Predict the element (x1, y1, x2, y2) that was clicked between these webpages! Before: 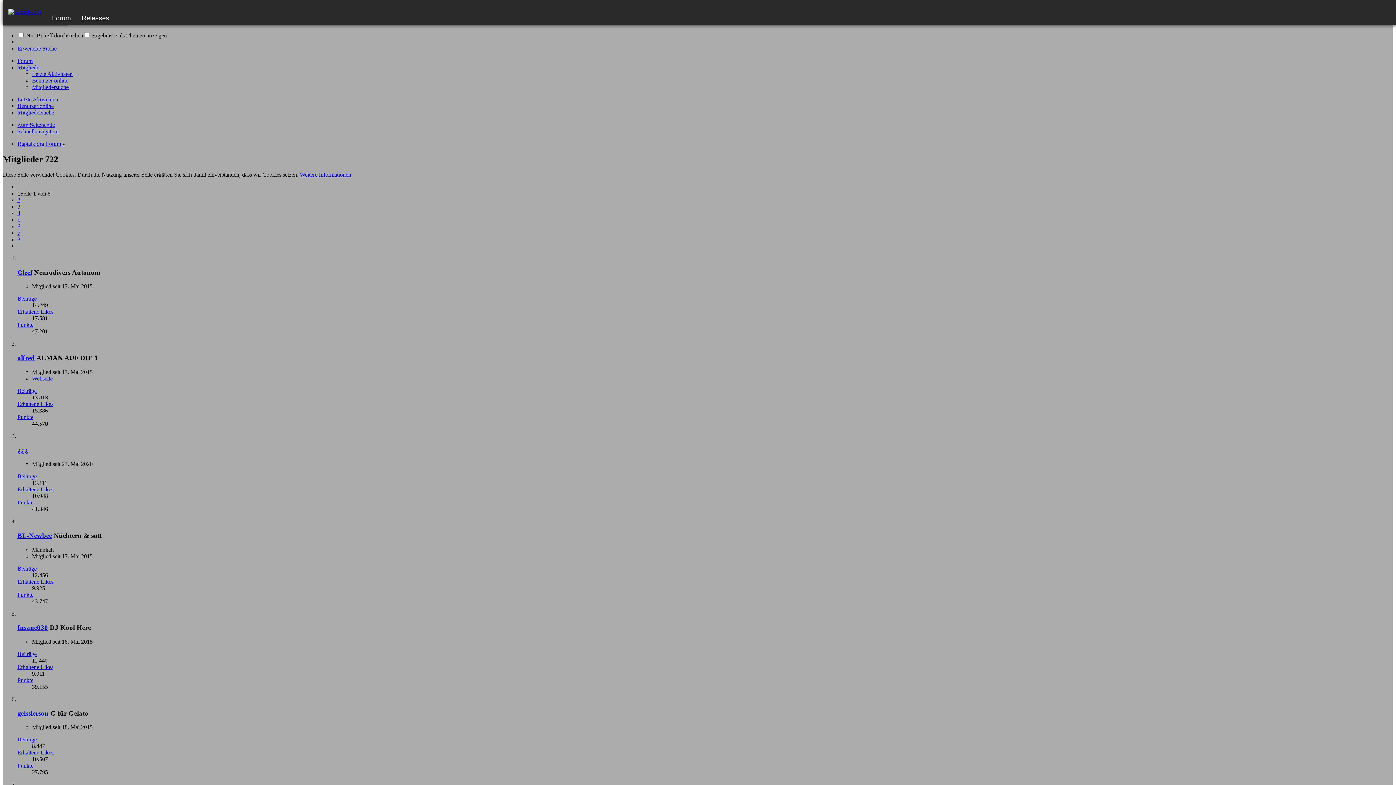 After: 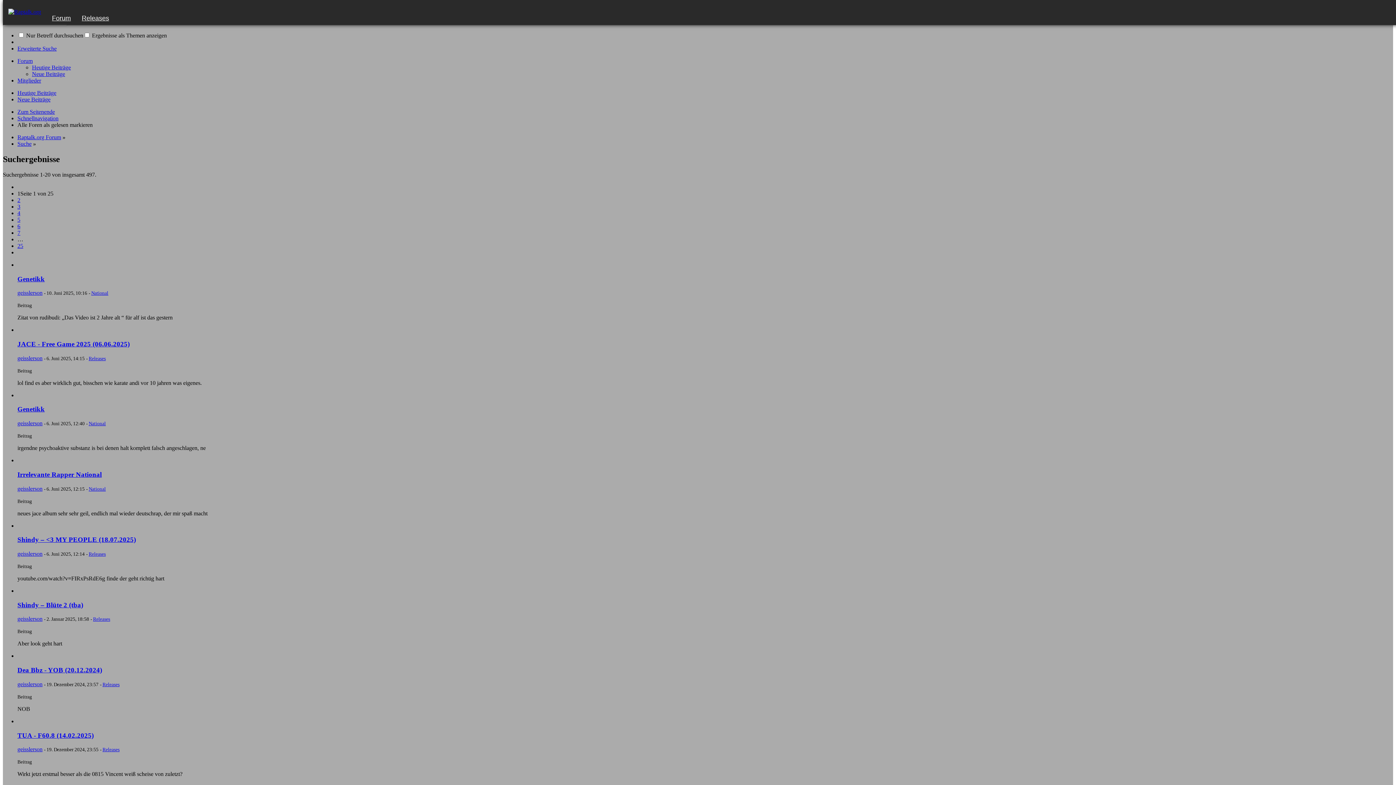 Action: bbox: (17, 736, 36, 743) label: Beiträge